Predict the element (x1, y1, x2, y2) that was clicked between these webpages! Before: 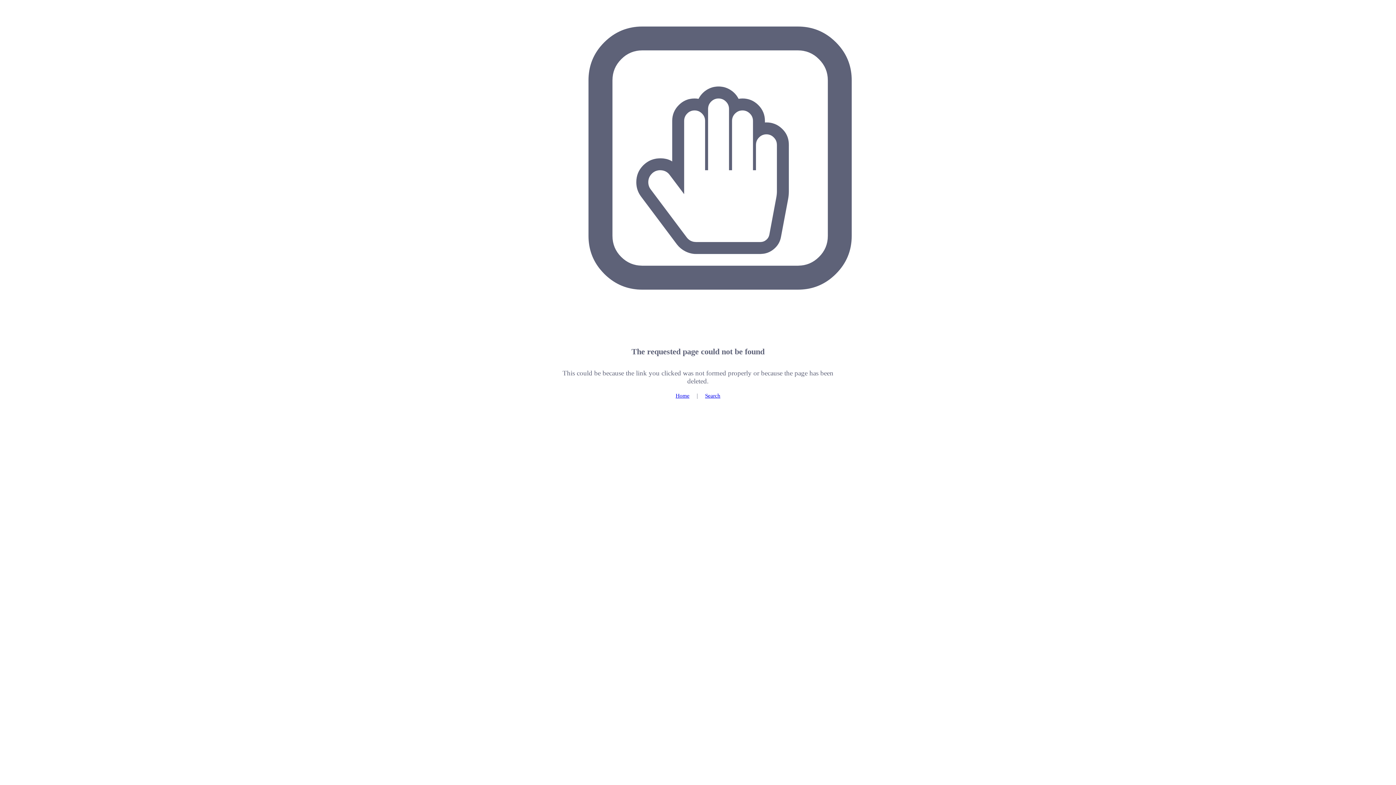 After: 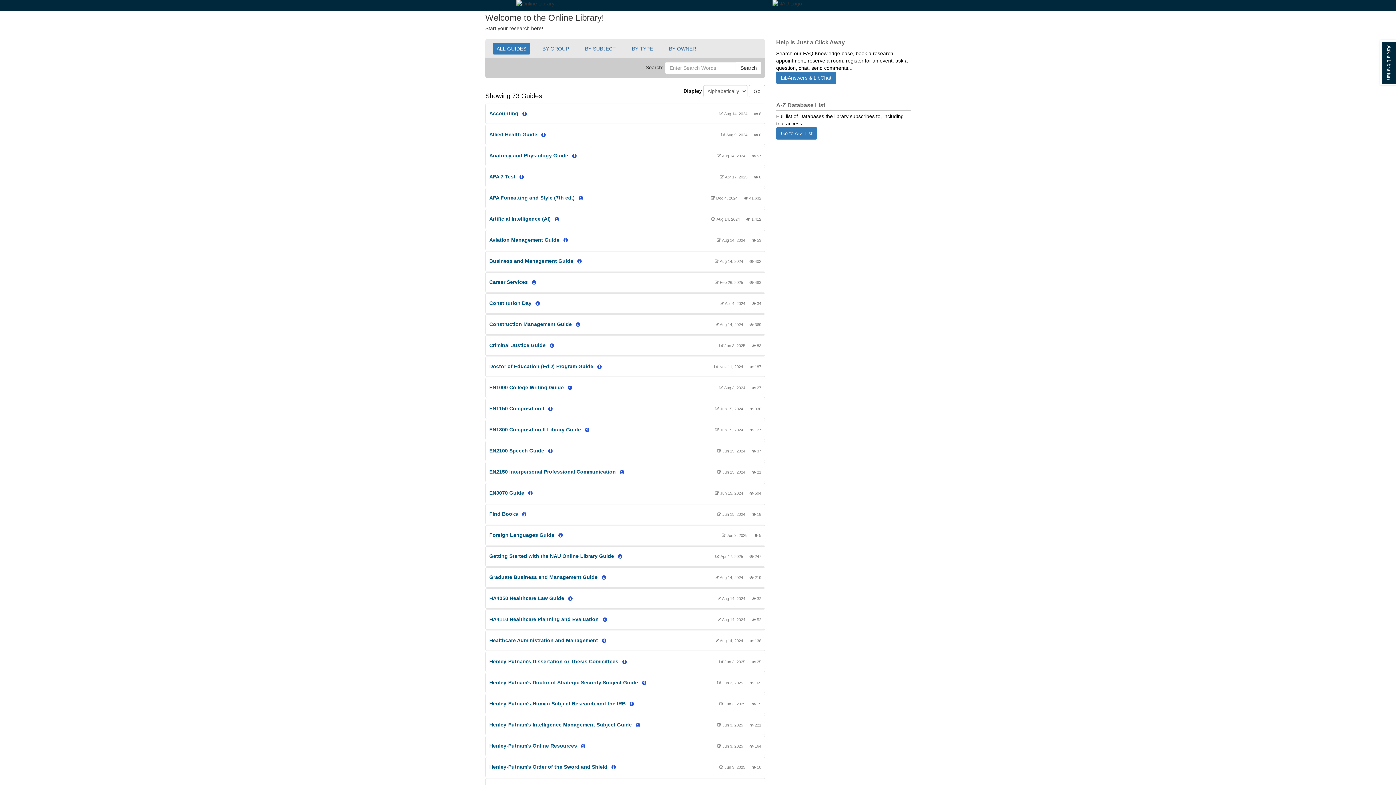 Action: label: Home bbox: (675, 392, 689, 398)